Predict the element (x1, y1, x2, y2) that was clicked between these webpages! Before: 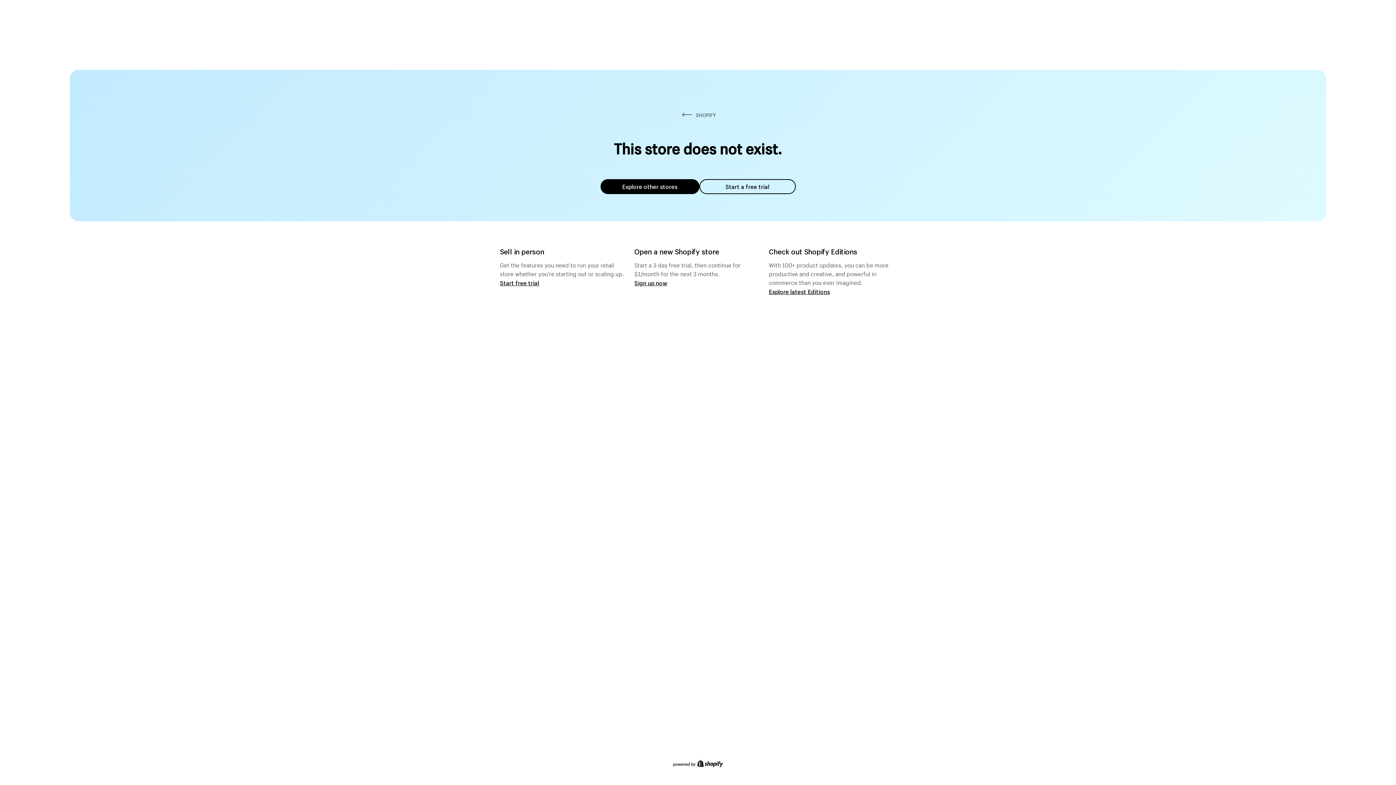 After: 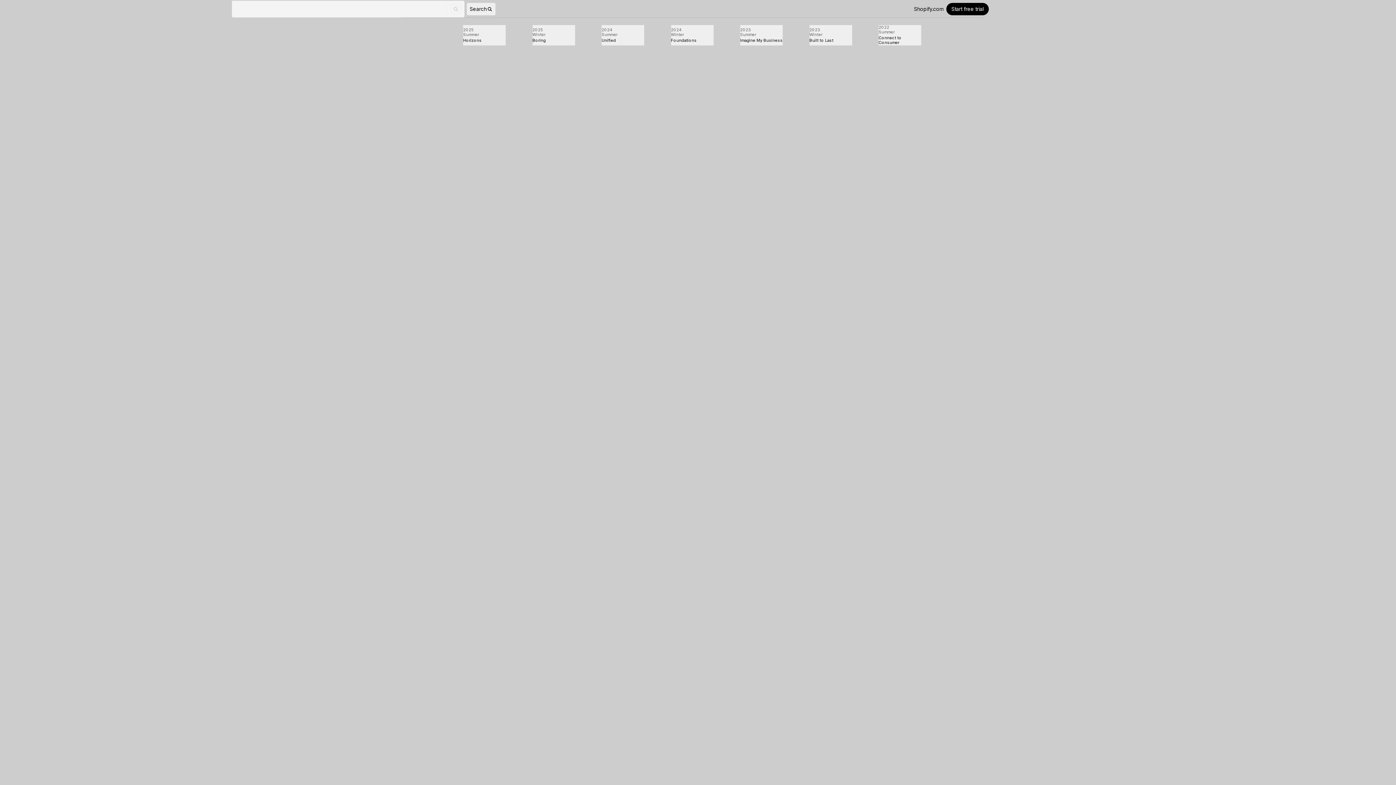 Action: label: Explore latest Editions bbox: (769, 287, 830, 295)